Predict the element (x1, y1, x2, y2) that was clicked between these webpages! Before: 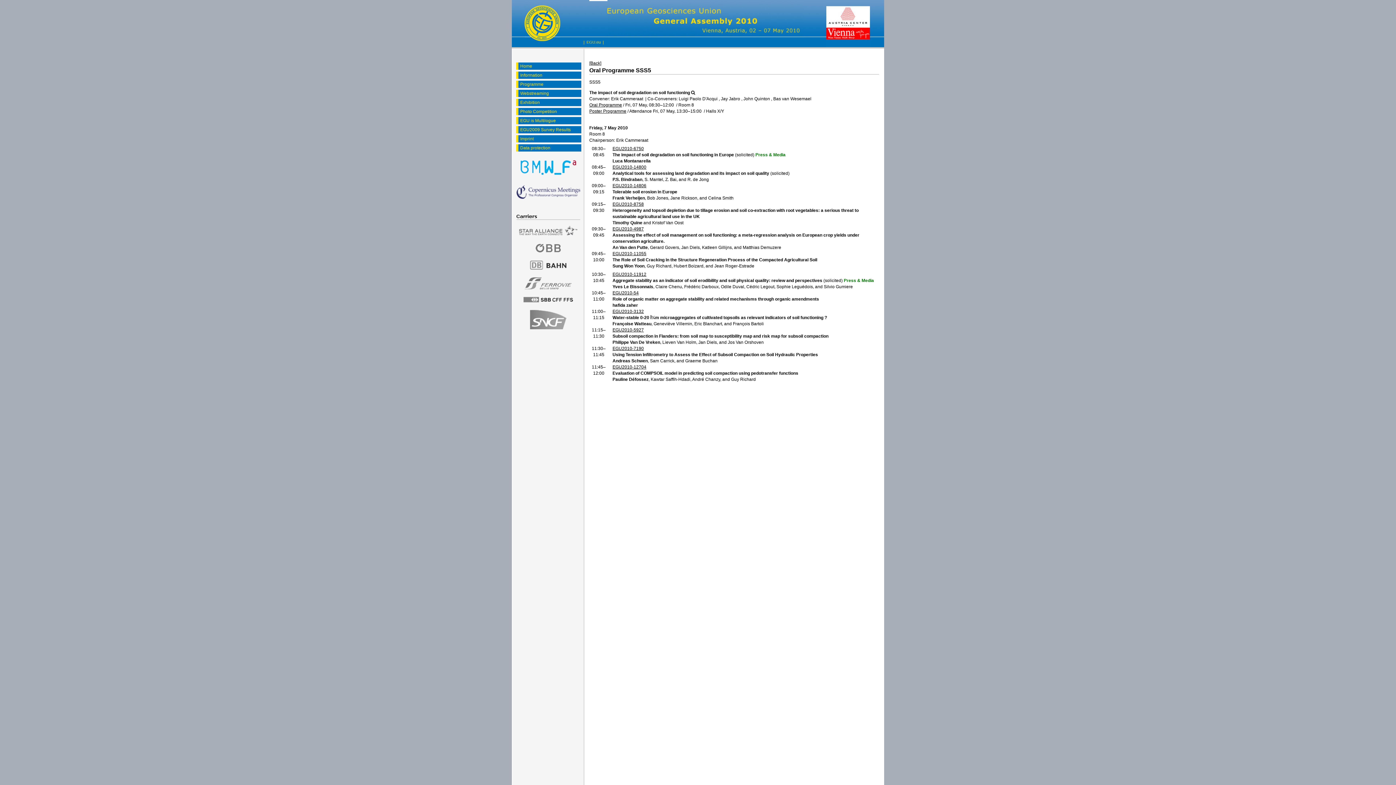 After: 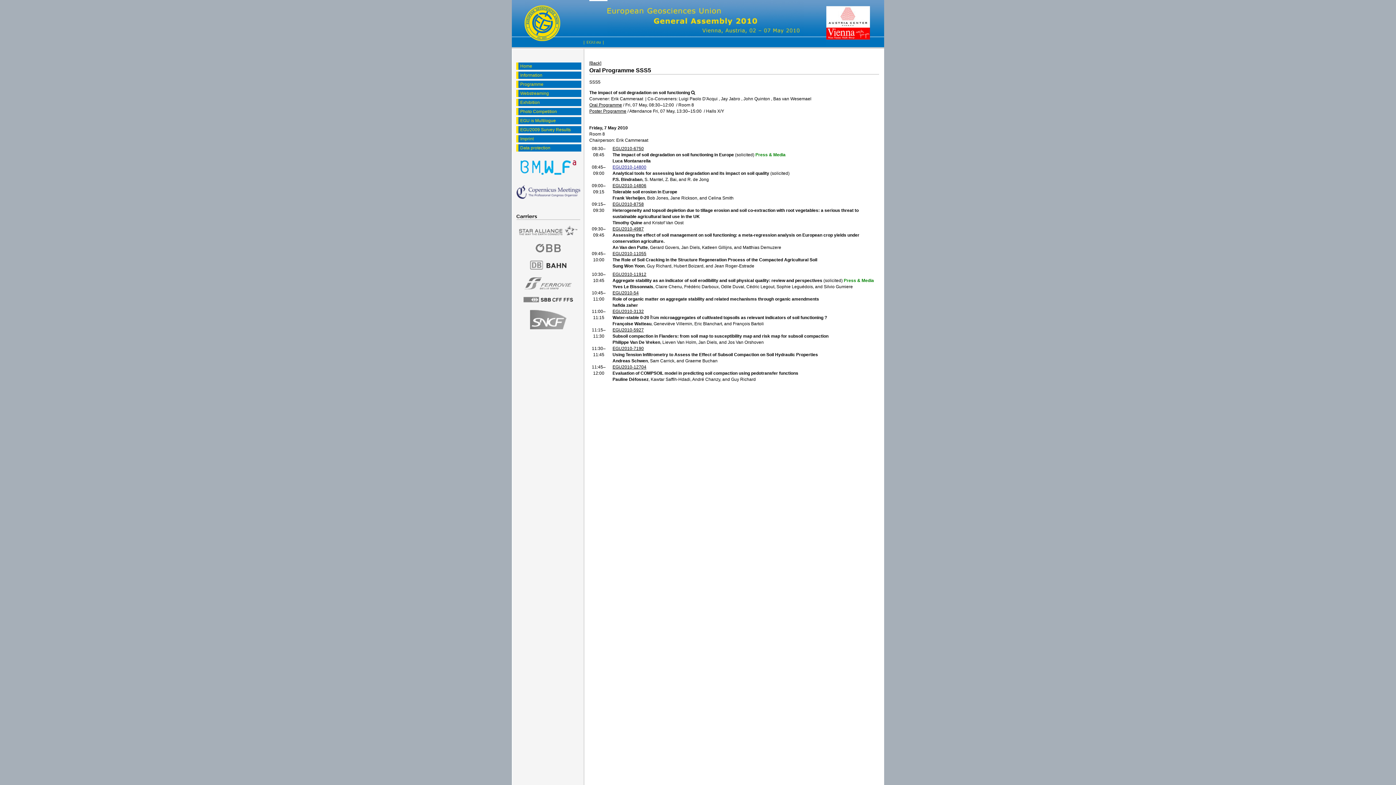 Action: bbox: (612, 164, 646, 169) label: EGU2010-14800